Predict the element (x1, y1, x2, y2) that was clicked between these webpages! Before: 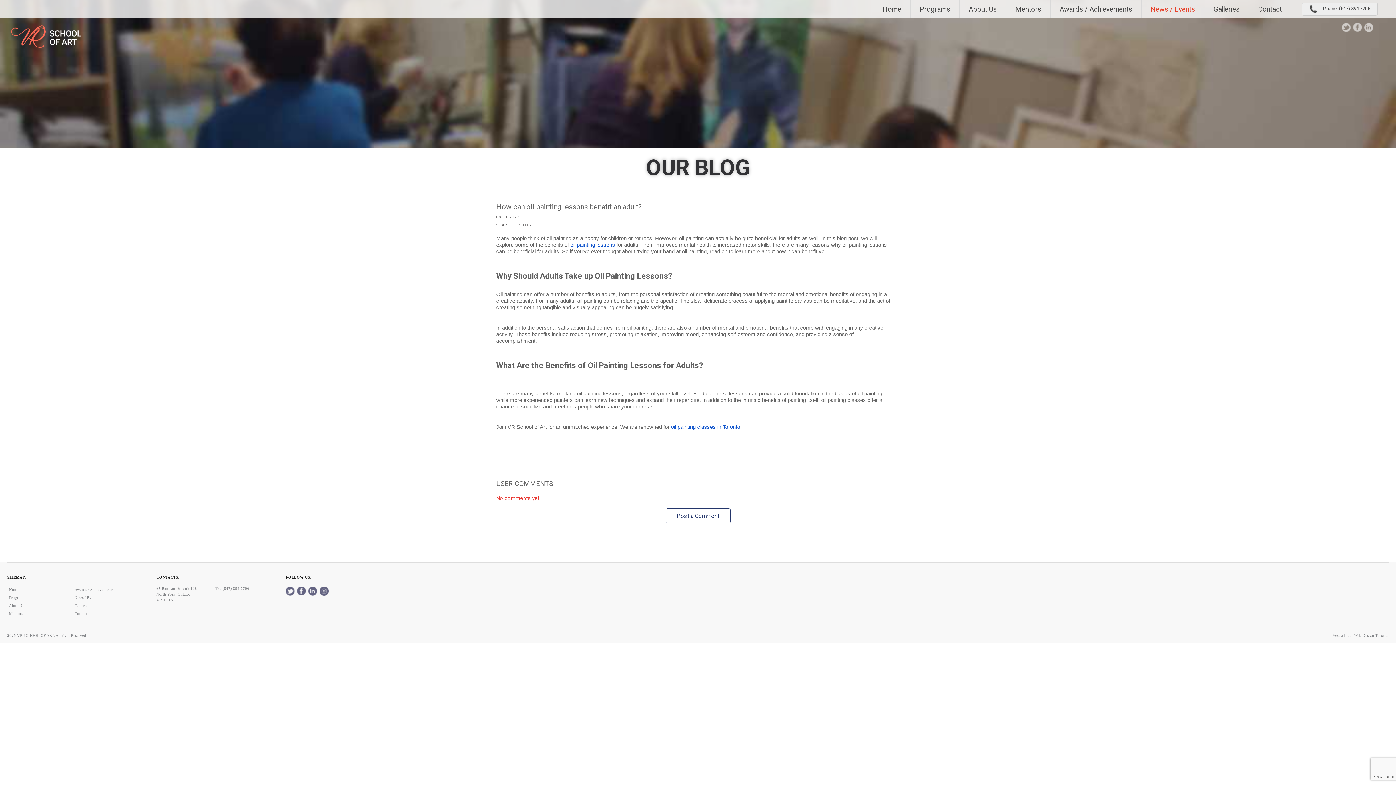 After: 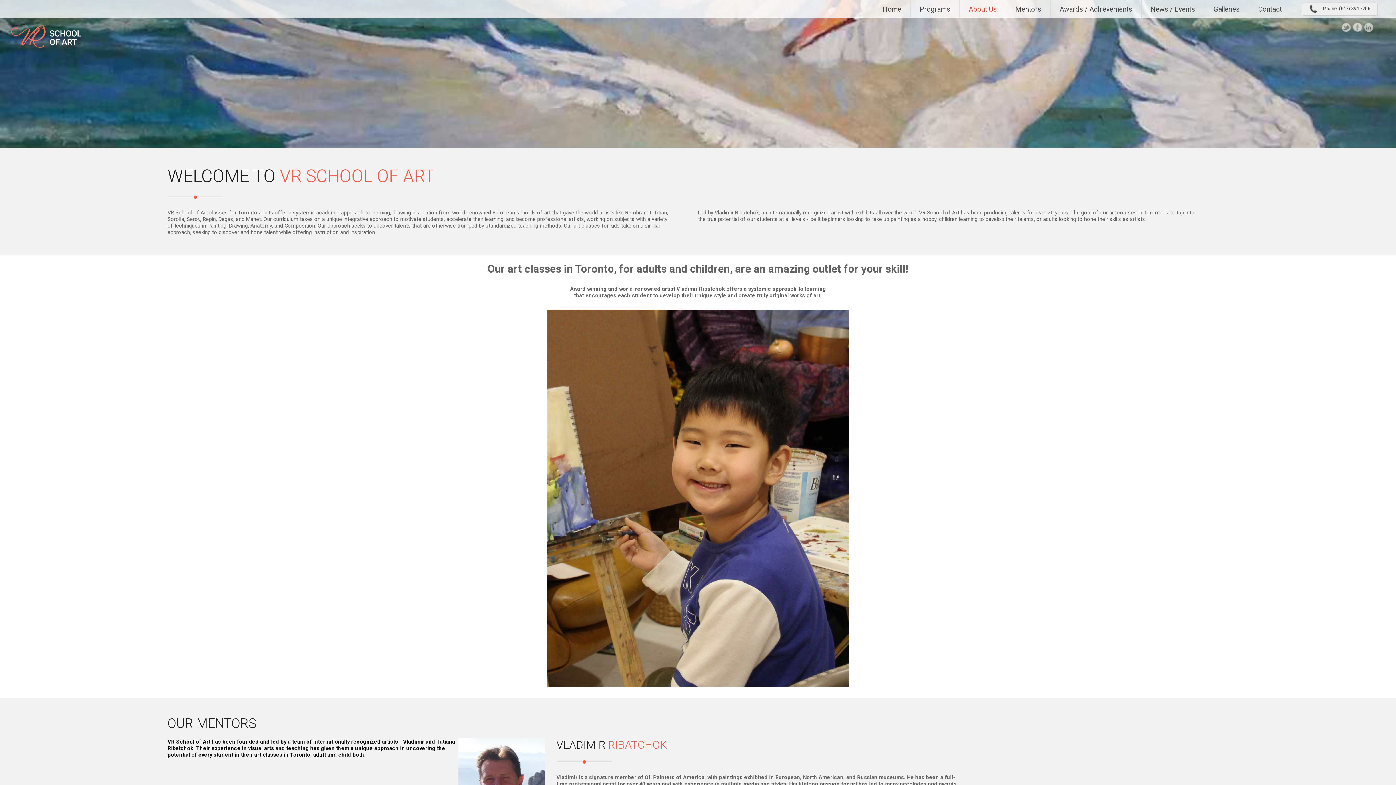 Action: label: About Us bbox: (7, 602, 26, 609)